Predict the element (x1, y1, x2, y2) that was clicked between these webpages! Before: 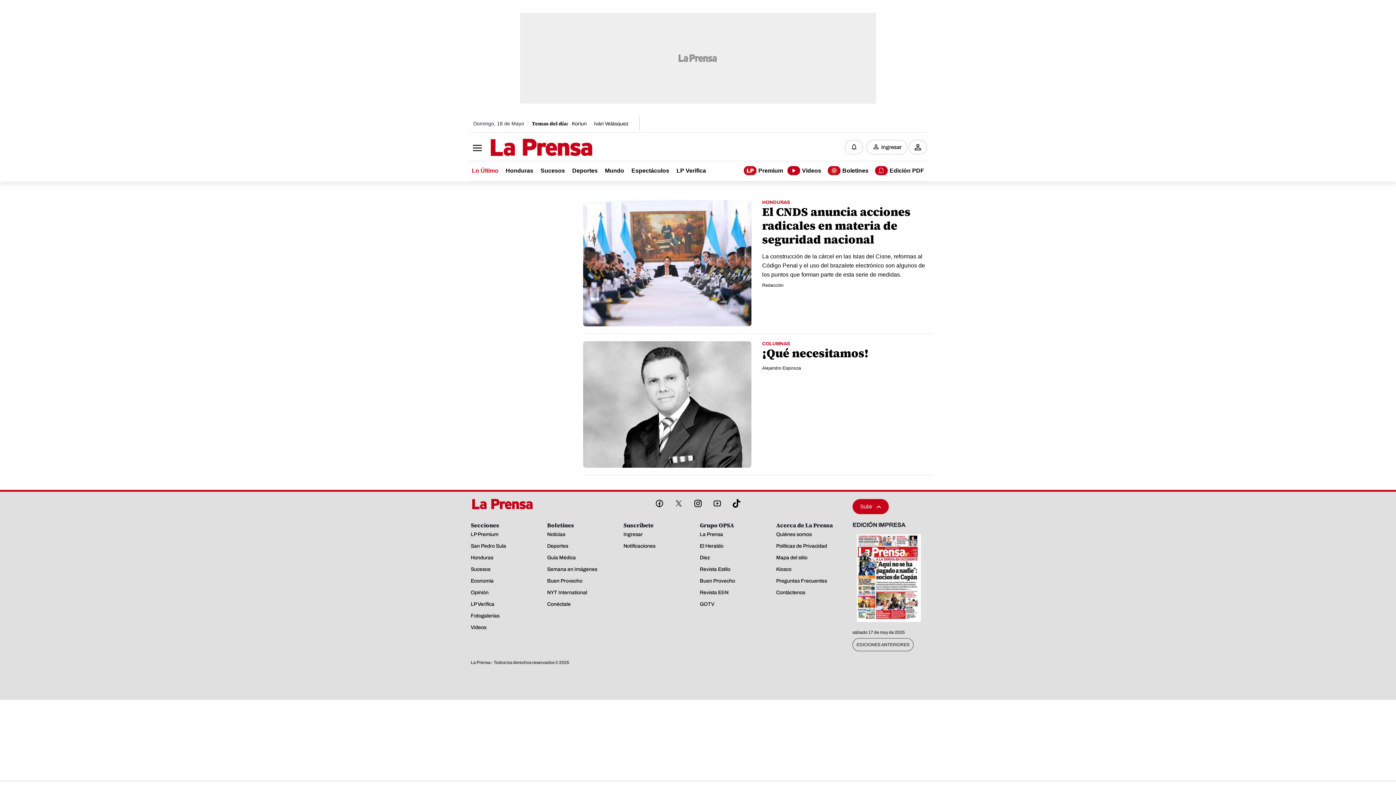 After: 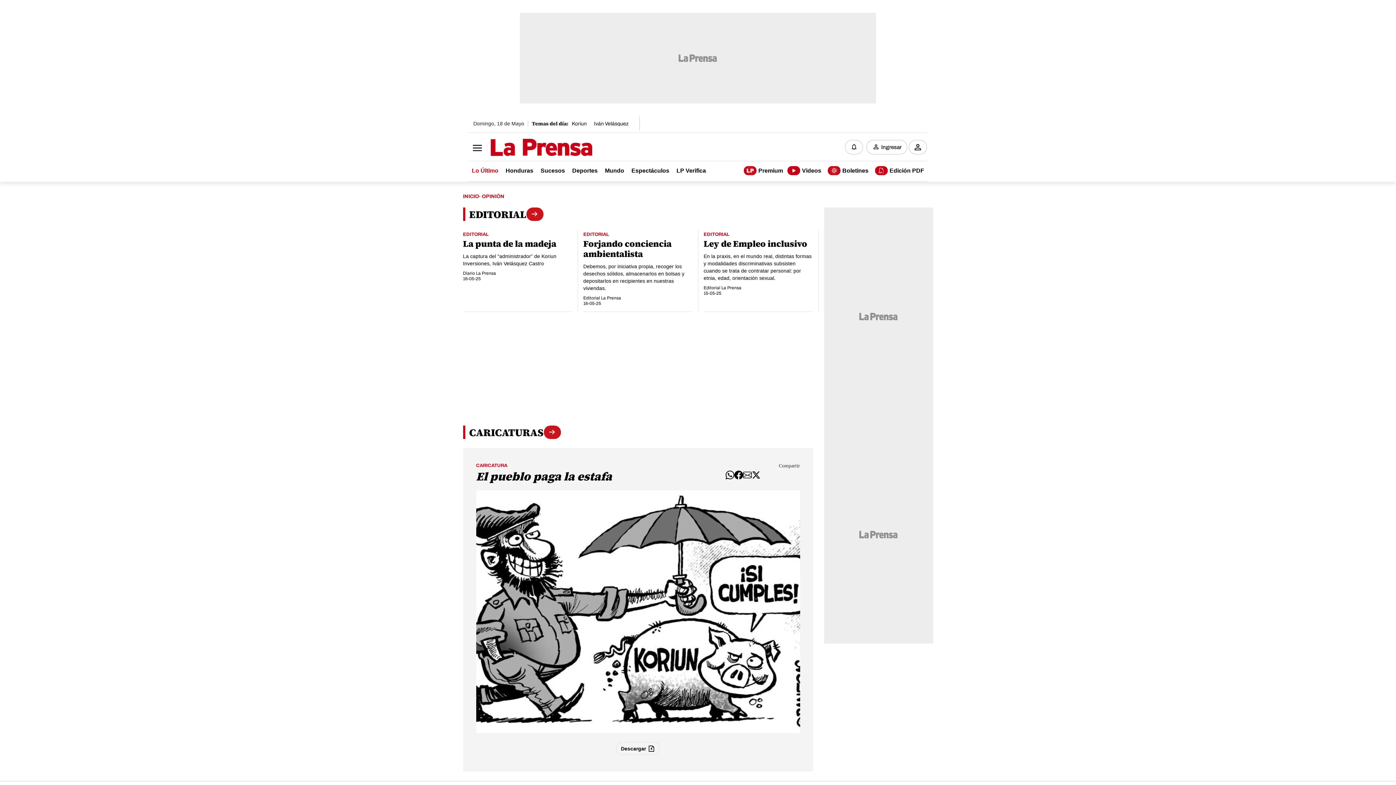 Action: label: Opinión bbox: (470, 589, 488, 595)